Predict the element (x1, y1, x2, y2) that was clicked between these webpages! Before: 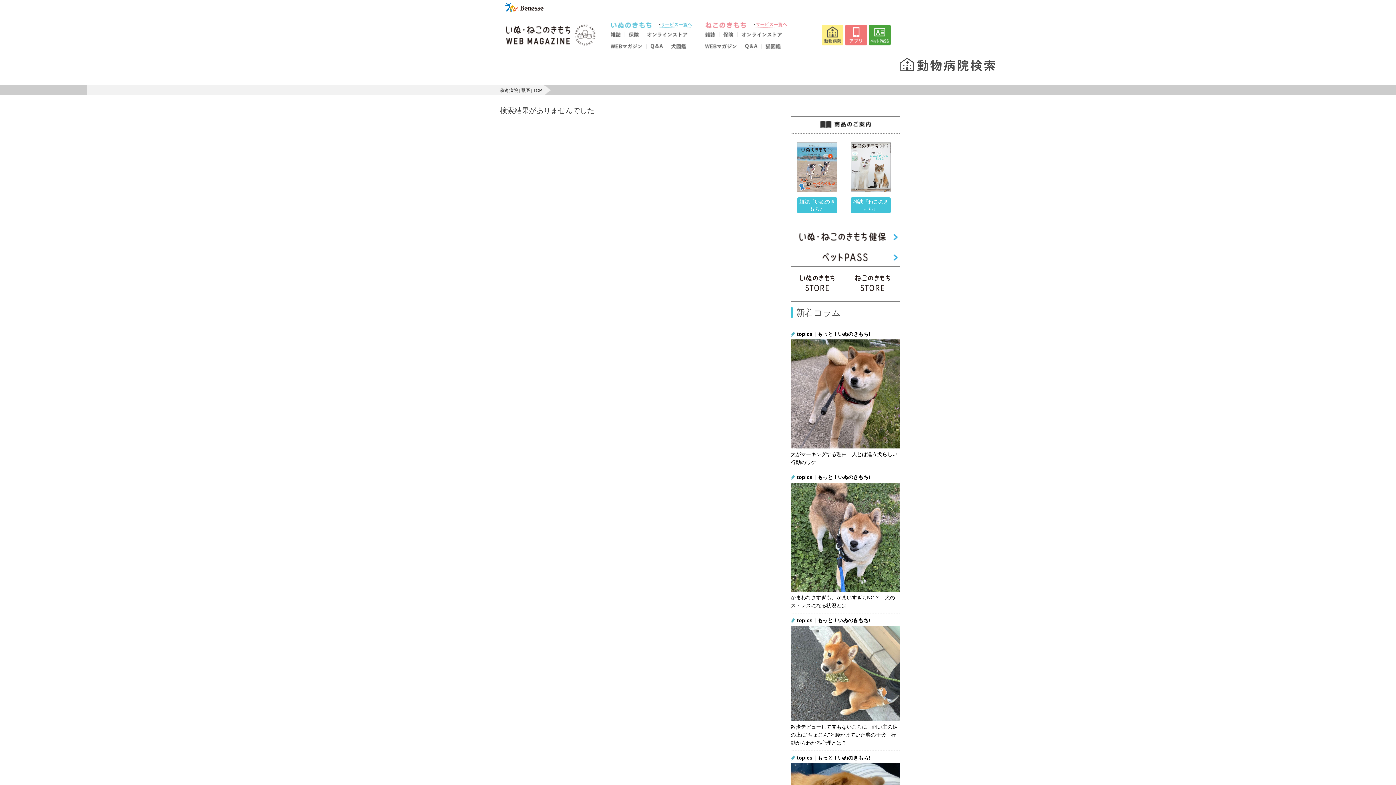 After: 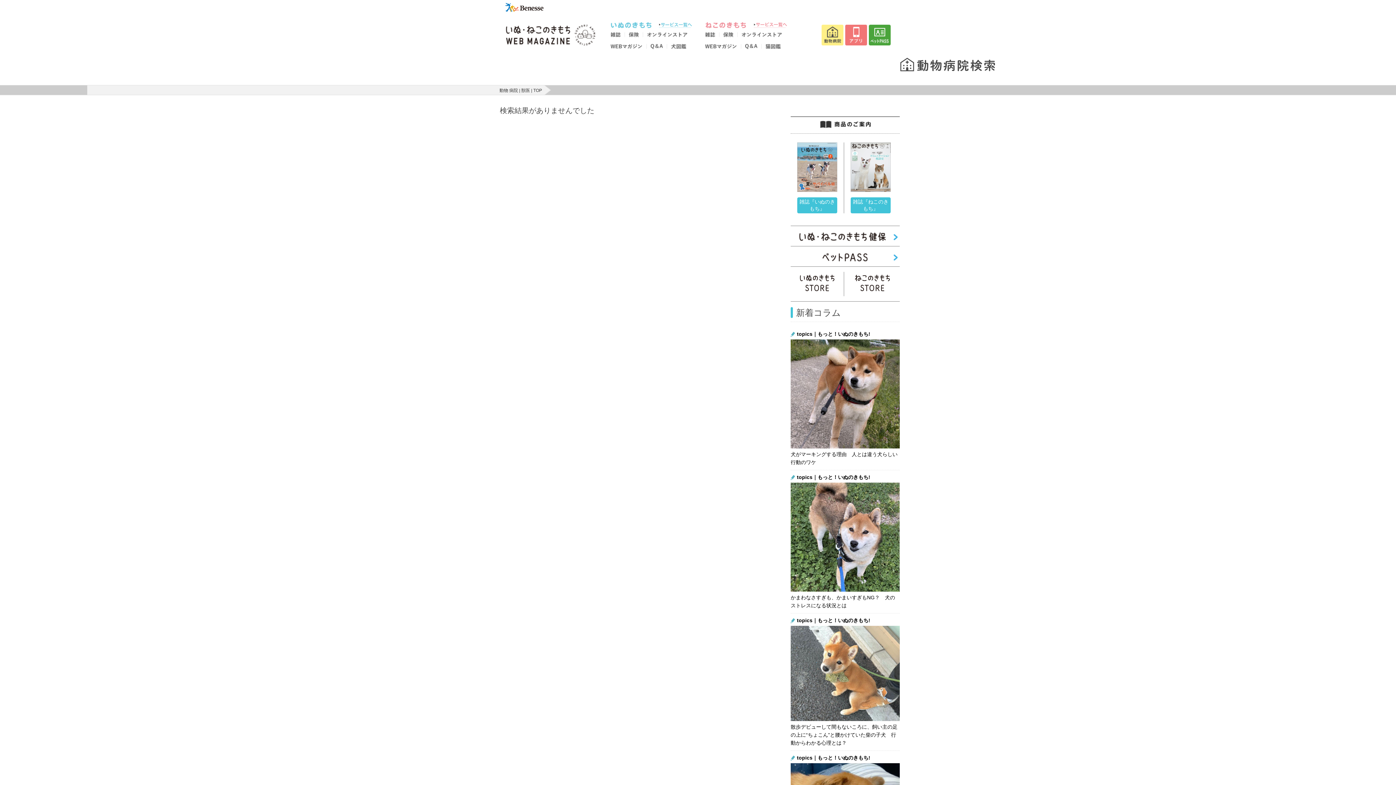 Action: bbox: (796, 272, 838, 296)